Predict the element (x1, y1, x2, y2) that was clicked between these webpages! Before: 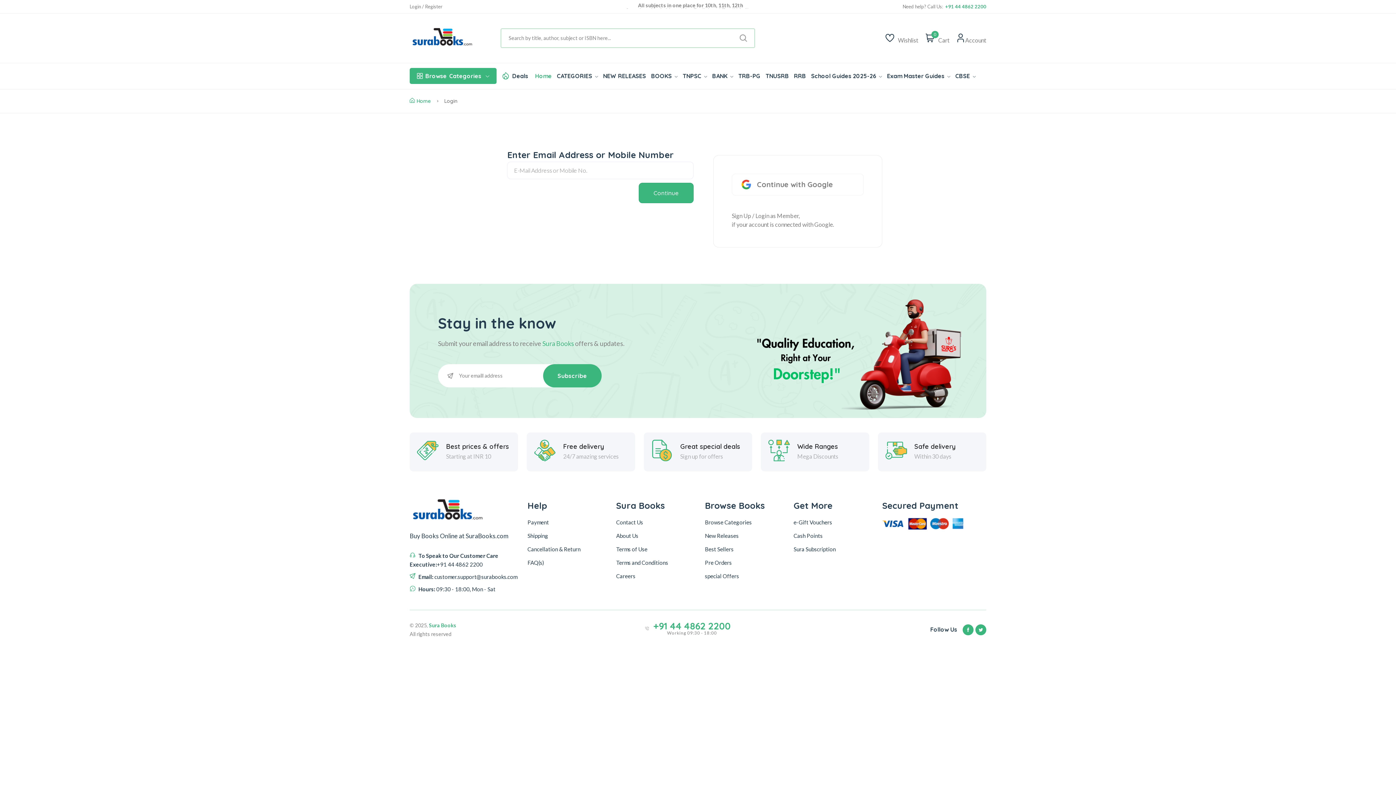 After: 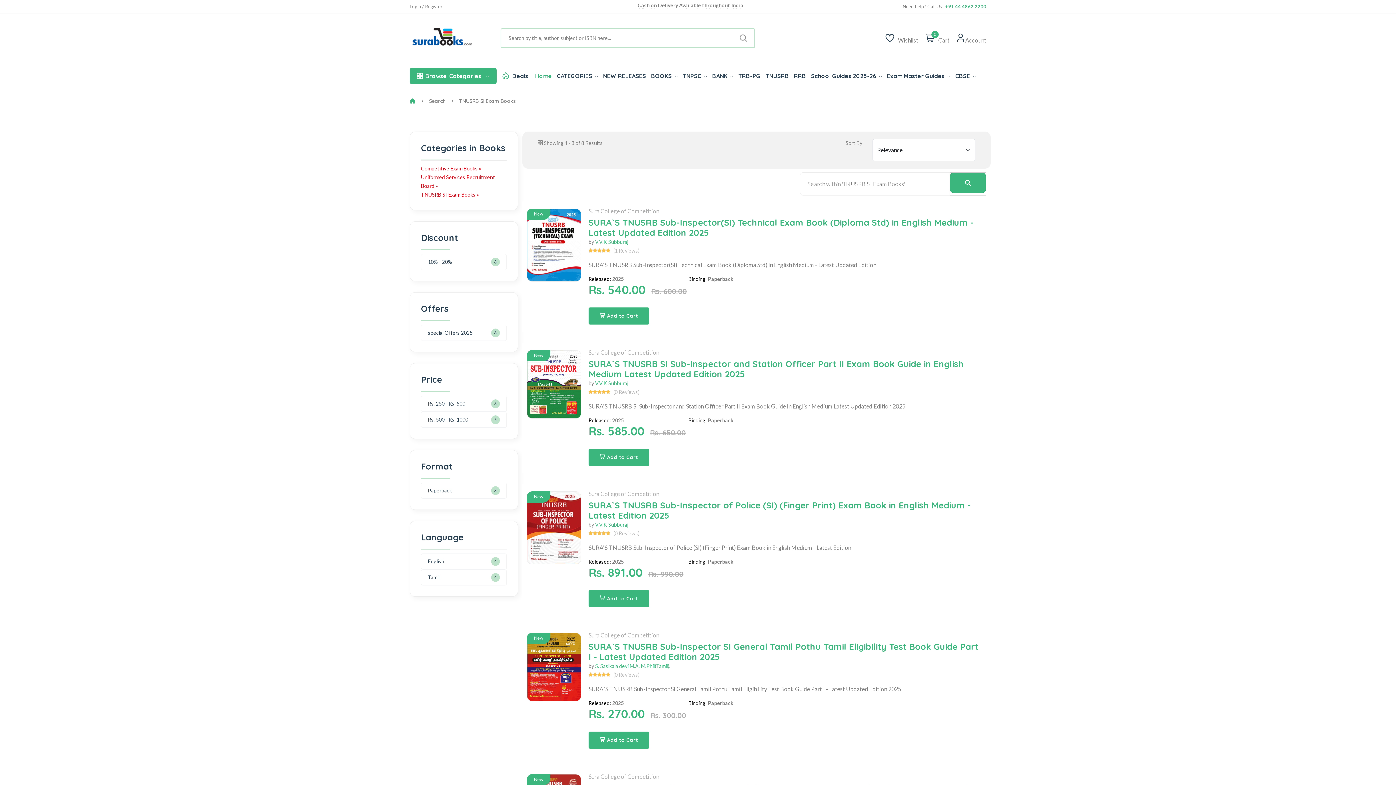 Action: label: TNUSRB bbox: (765, 63, 789, 88)